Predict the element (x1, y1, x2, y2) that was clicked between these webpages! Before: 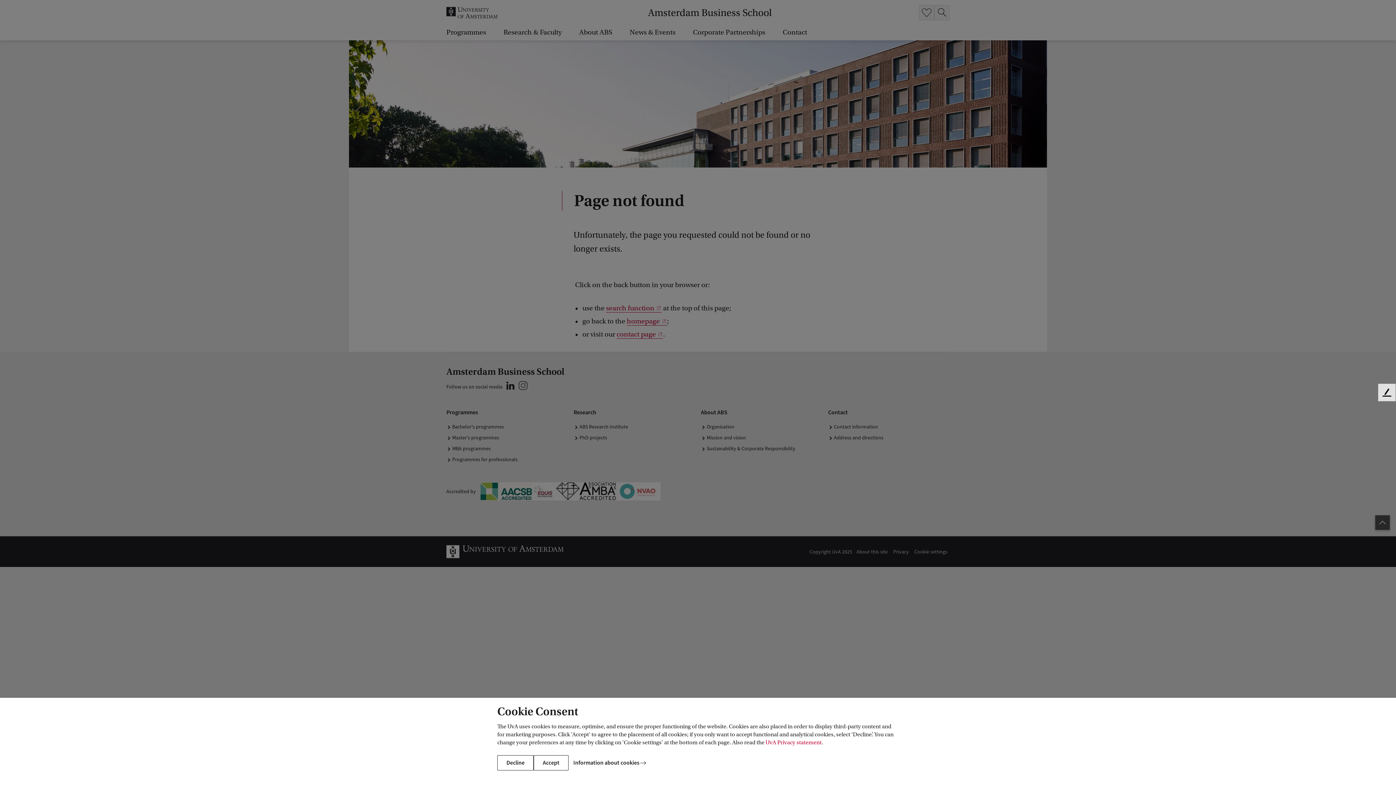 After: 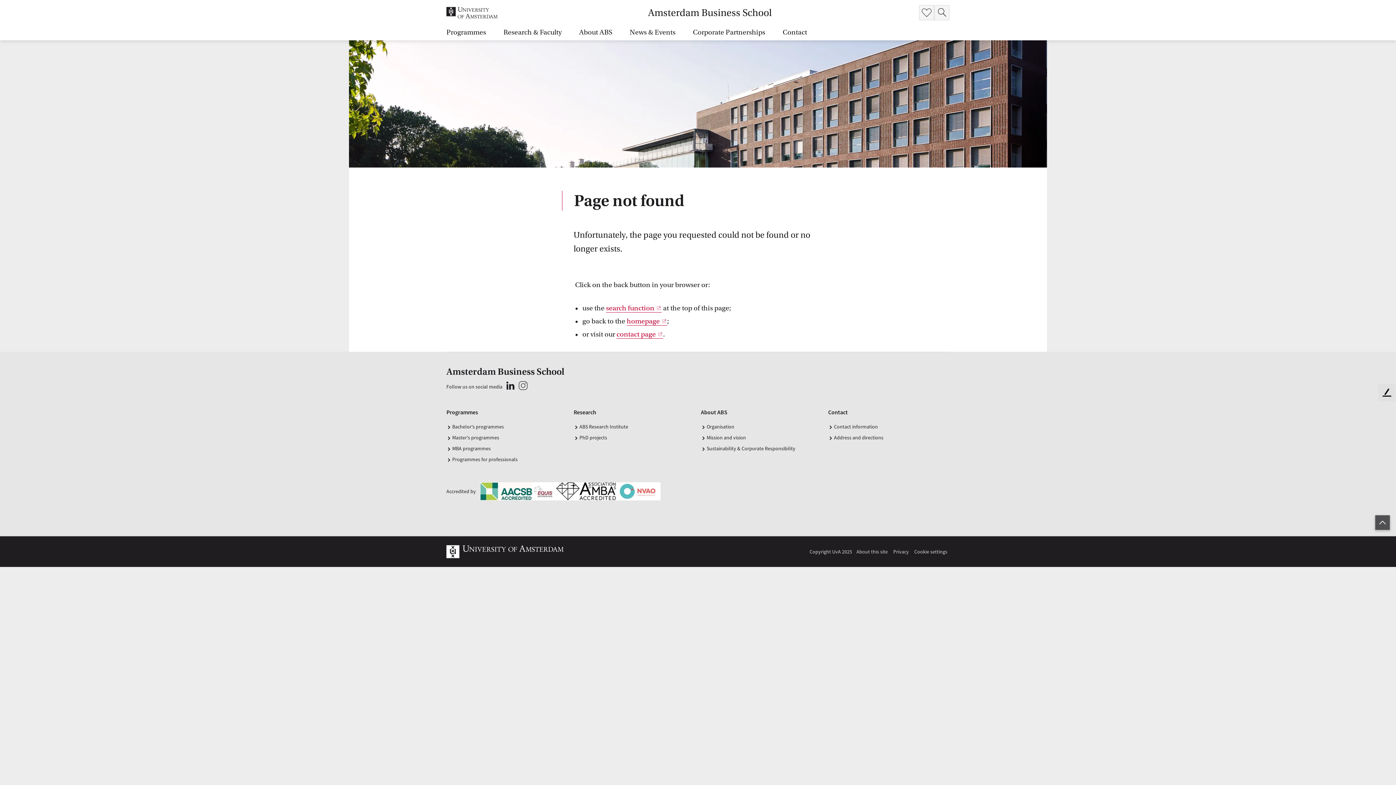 Action: label: Accept bbox: (533, 755, 568, 770)